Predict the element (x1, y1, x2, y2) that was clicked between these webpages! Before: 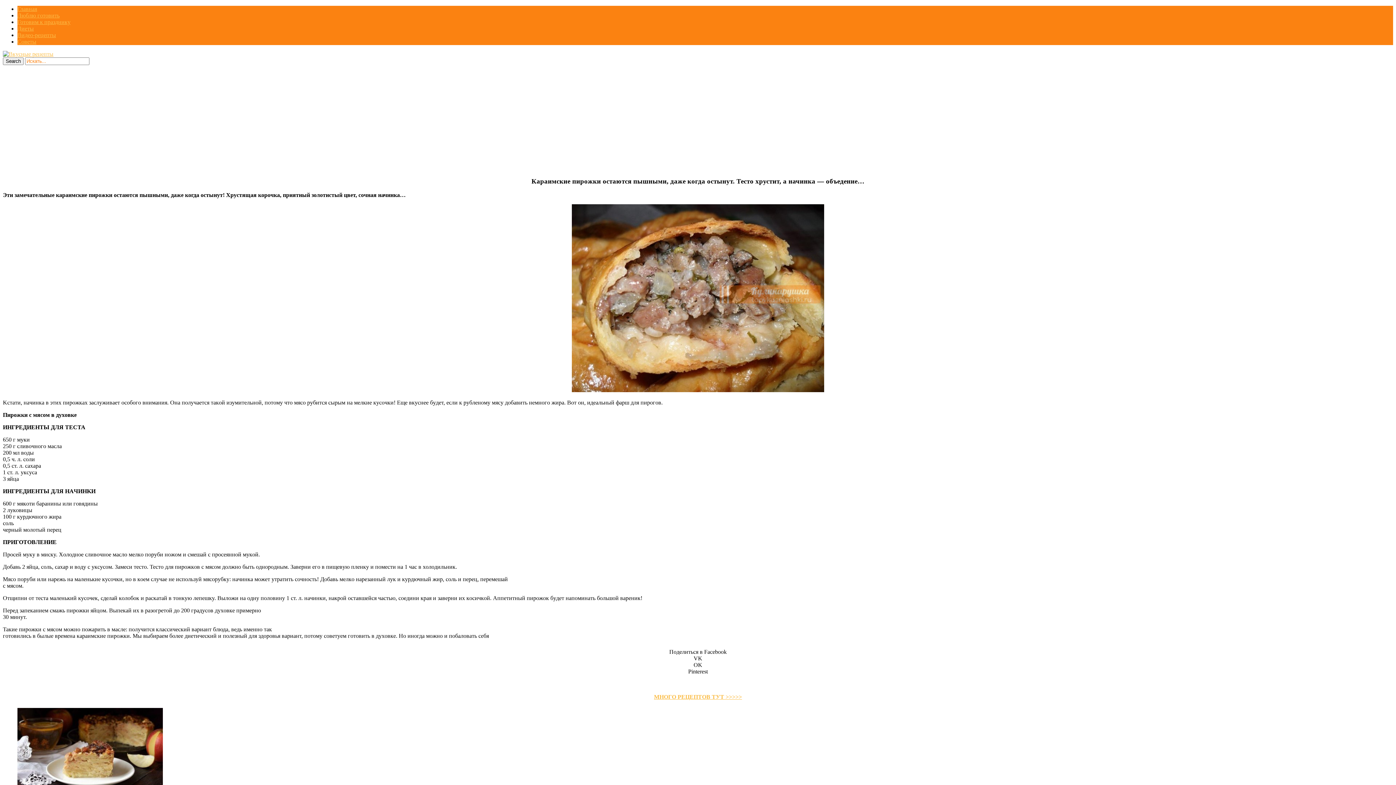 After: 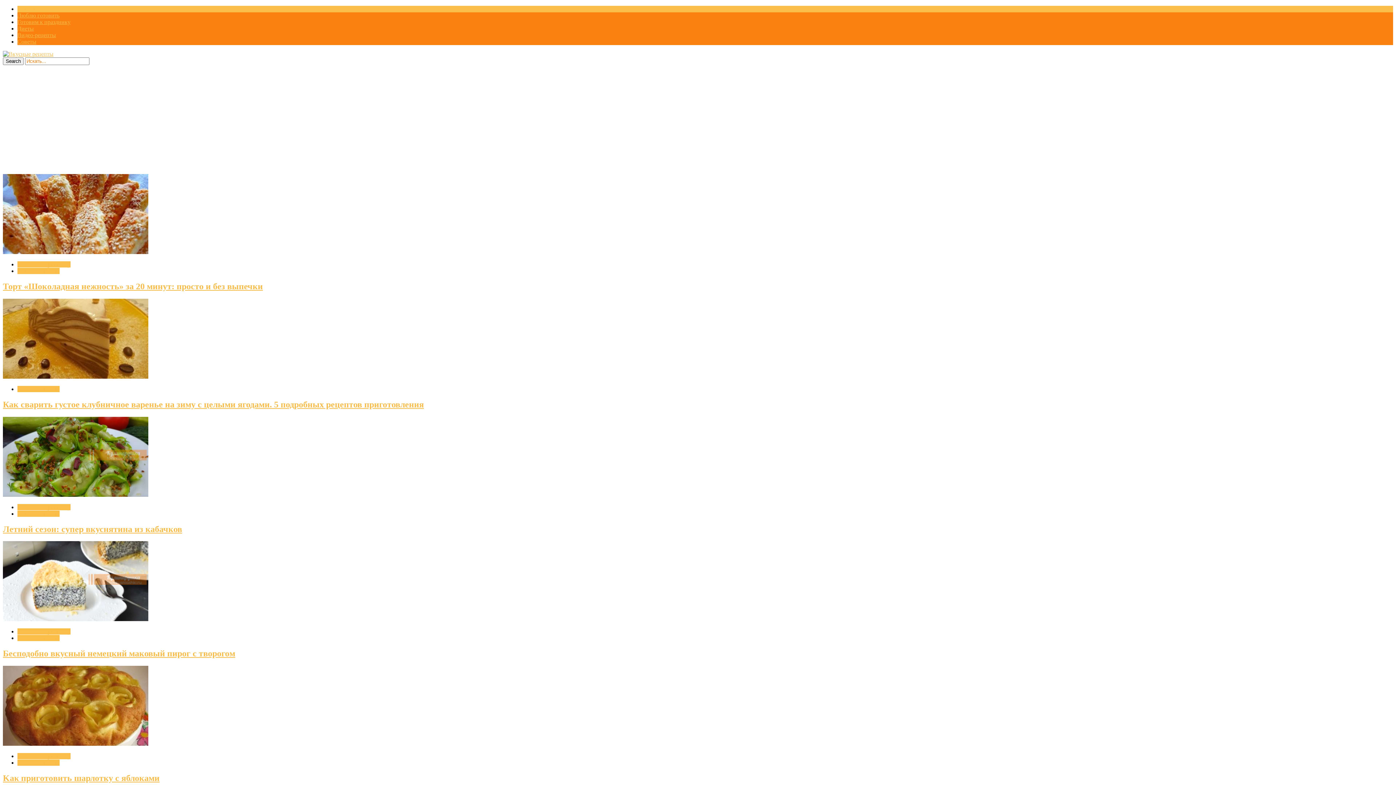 Action: bbox: (2, 50, 53, 57)